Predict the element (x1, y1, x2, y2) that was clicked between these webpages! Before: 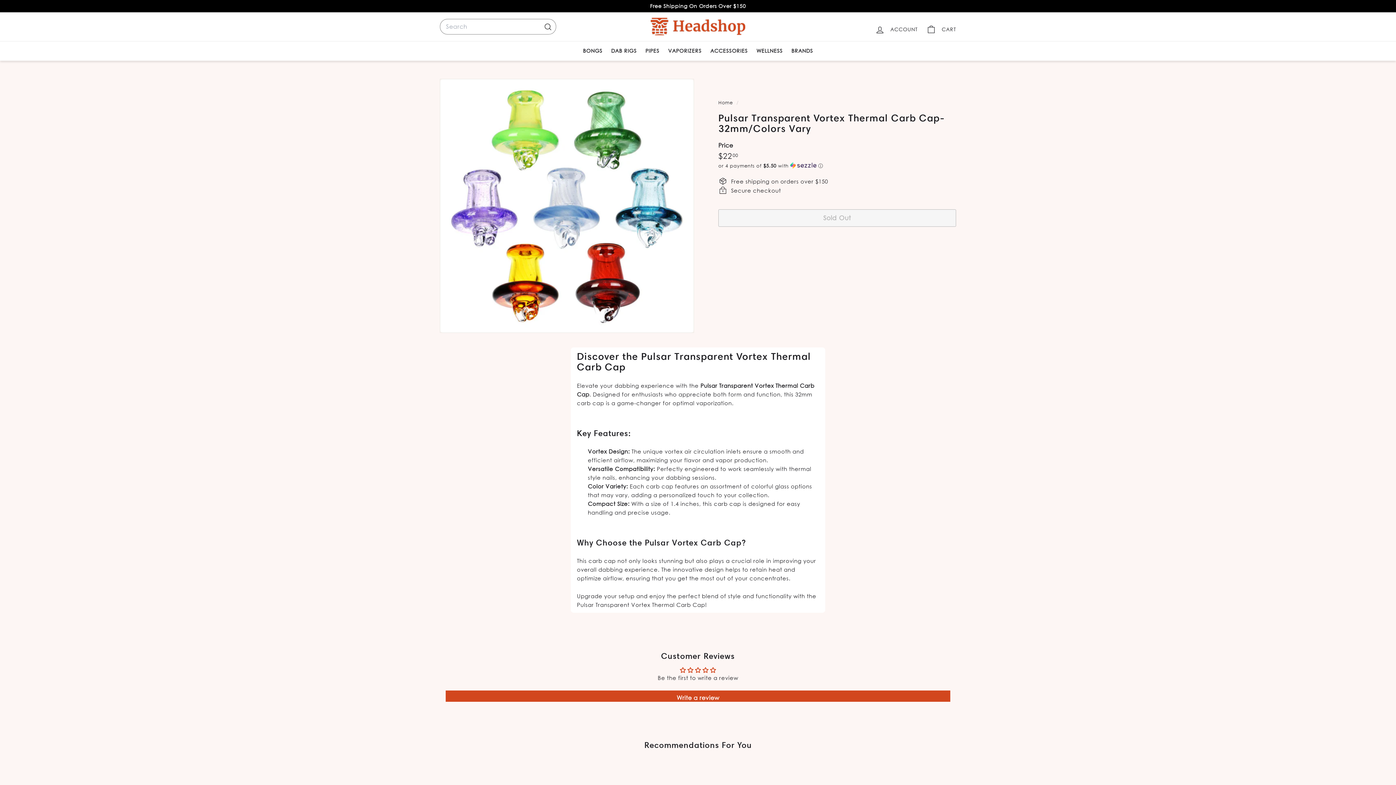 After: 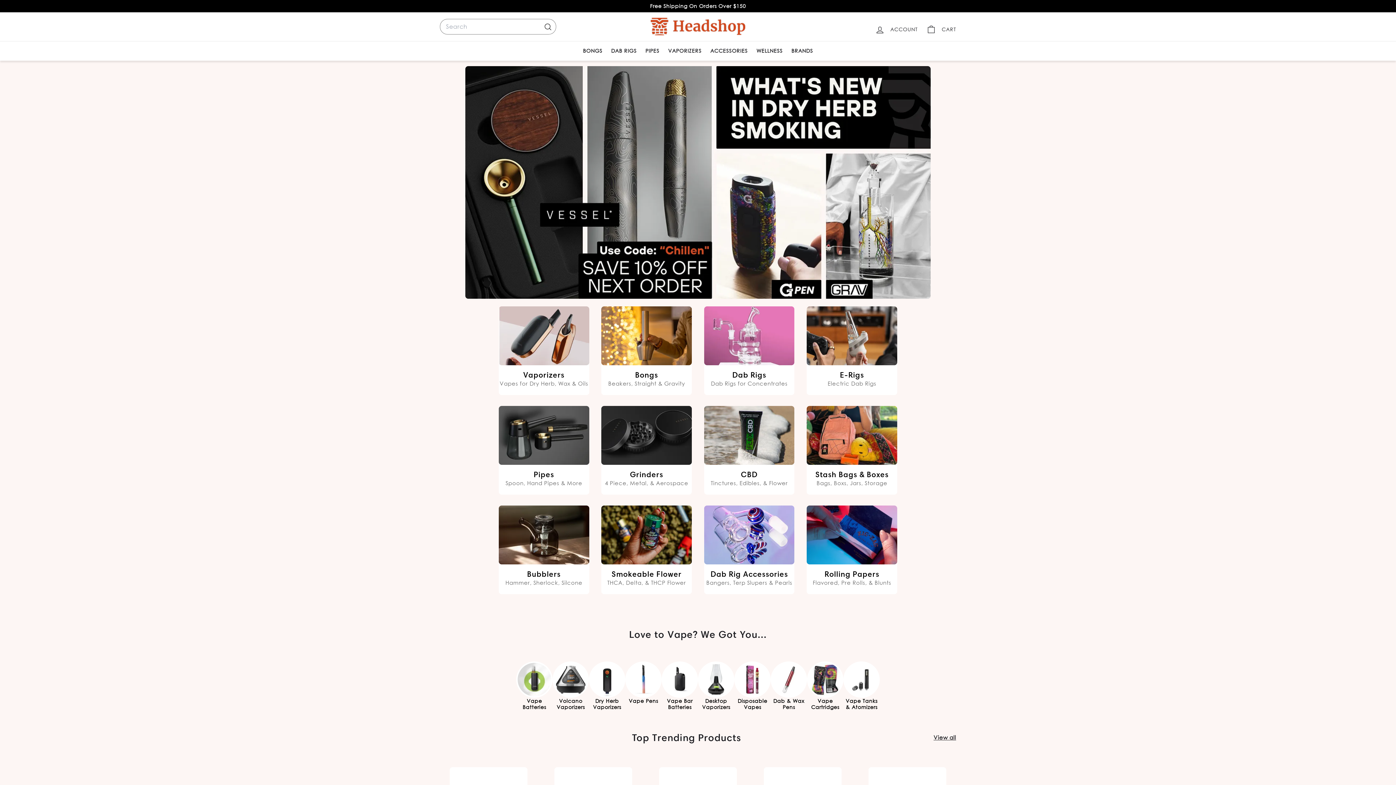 Action: bbox: (650, 17, 745, 35)